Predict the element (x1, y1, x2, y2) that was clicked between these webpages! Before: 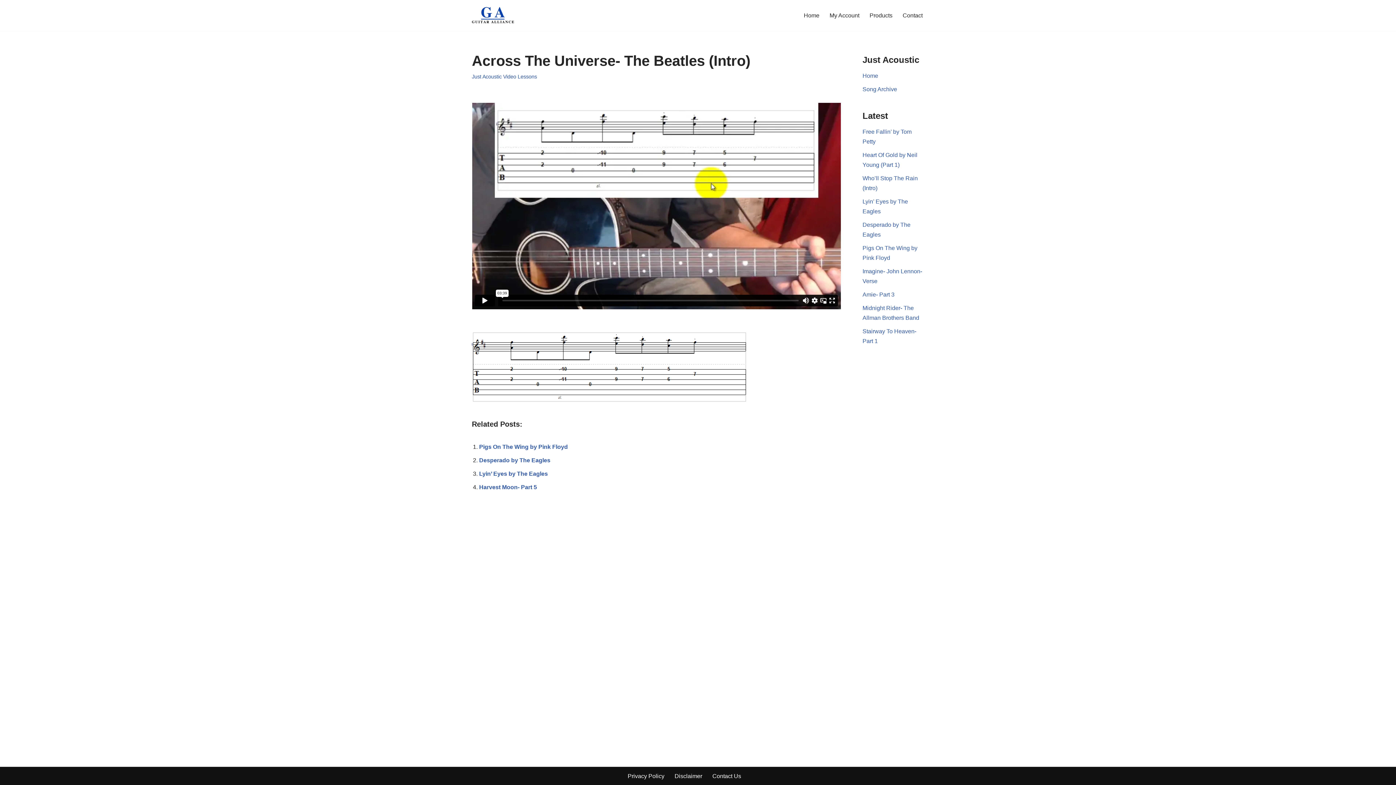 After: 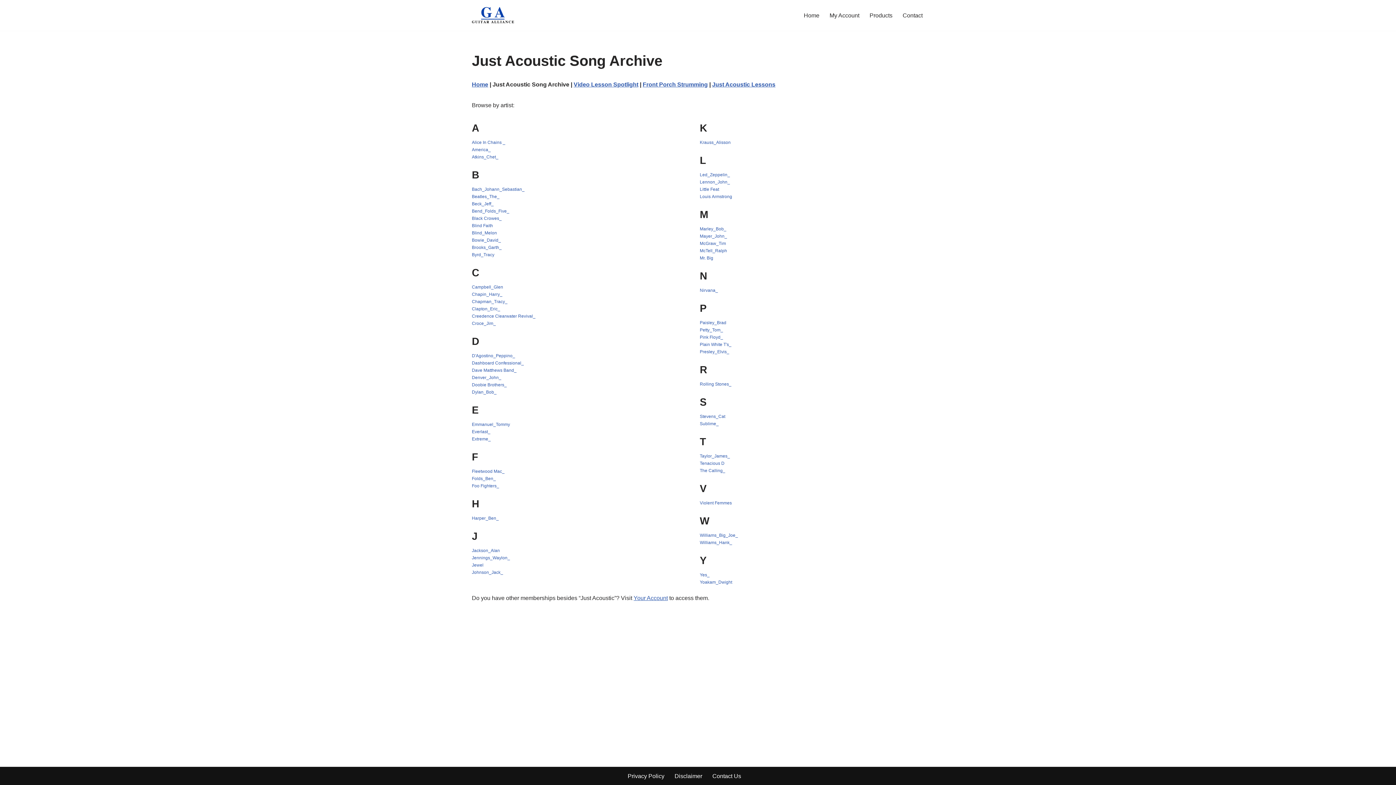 Action: bbox: (862, 86, 897, 92) label: Song Archive